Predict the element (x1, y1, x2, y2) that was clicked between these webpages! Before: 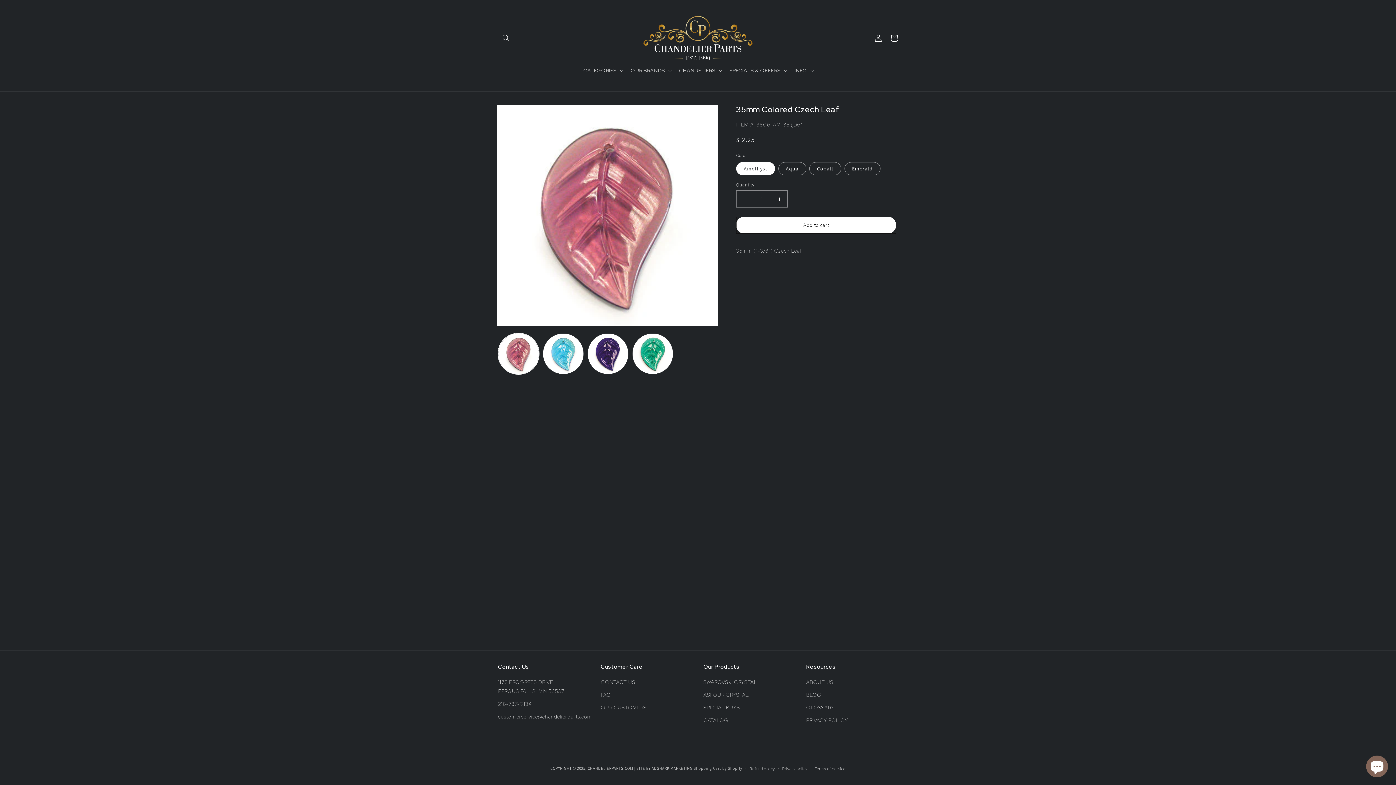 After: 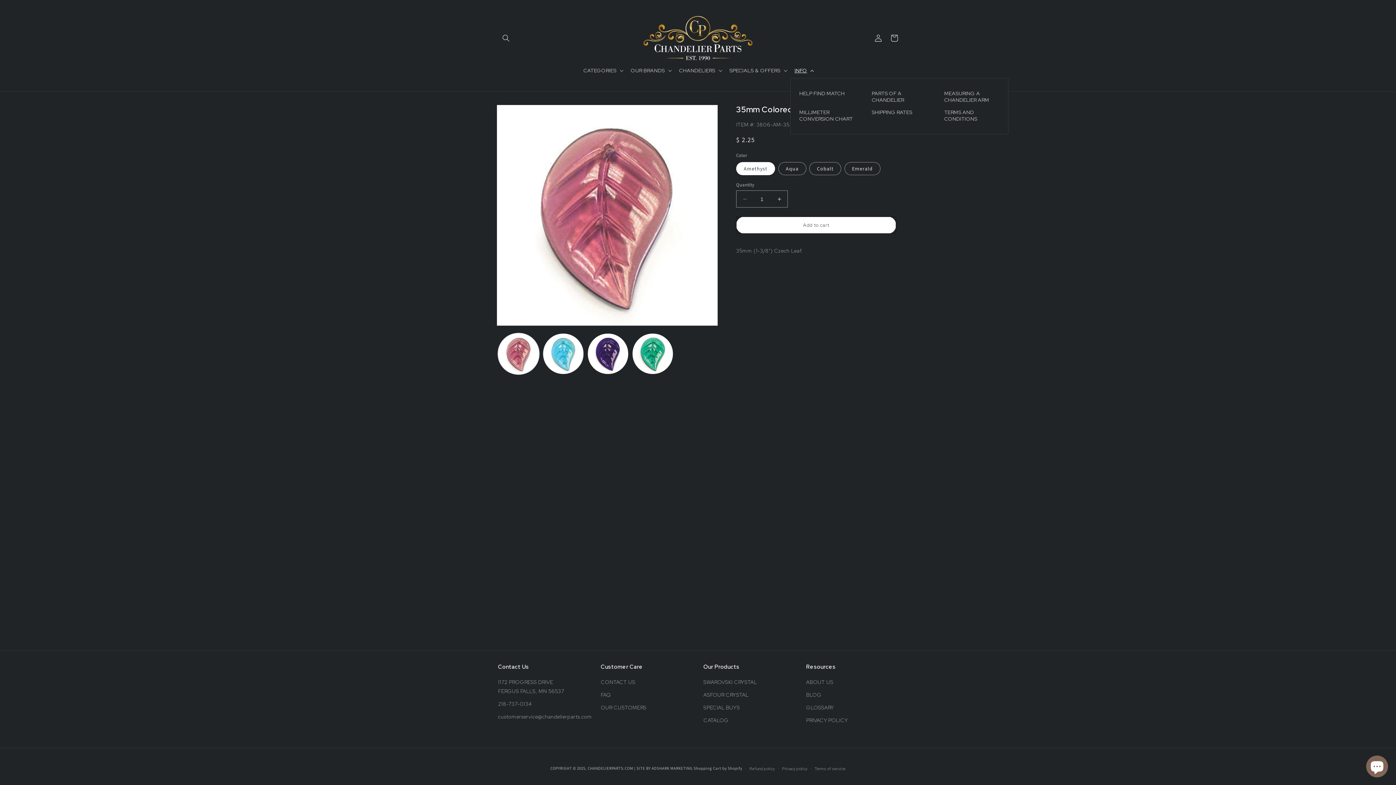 Action: label: INFO bbox: (790, 62, 817, 78)